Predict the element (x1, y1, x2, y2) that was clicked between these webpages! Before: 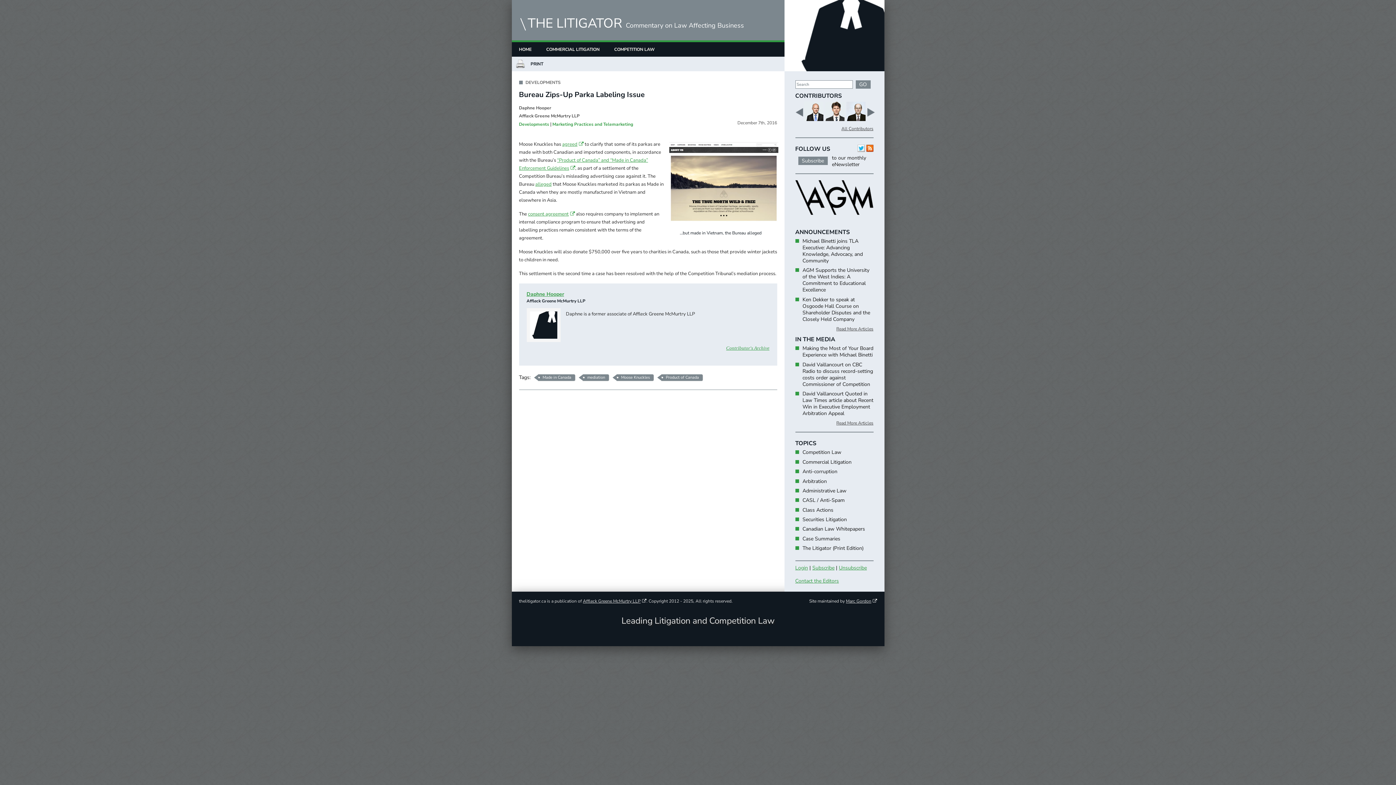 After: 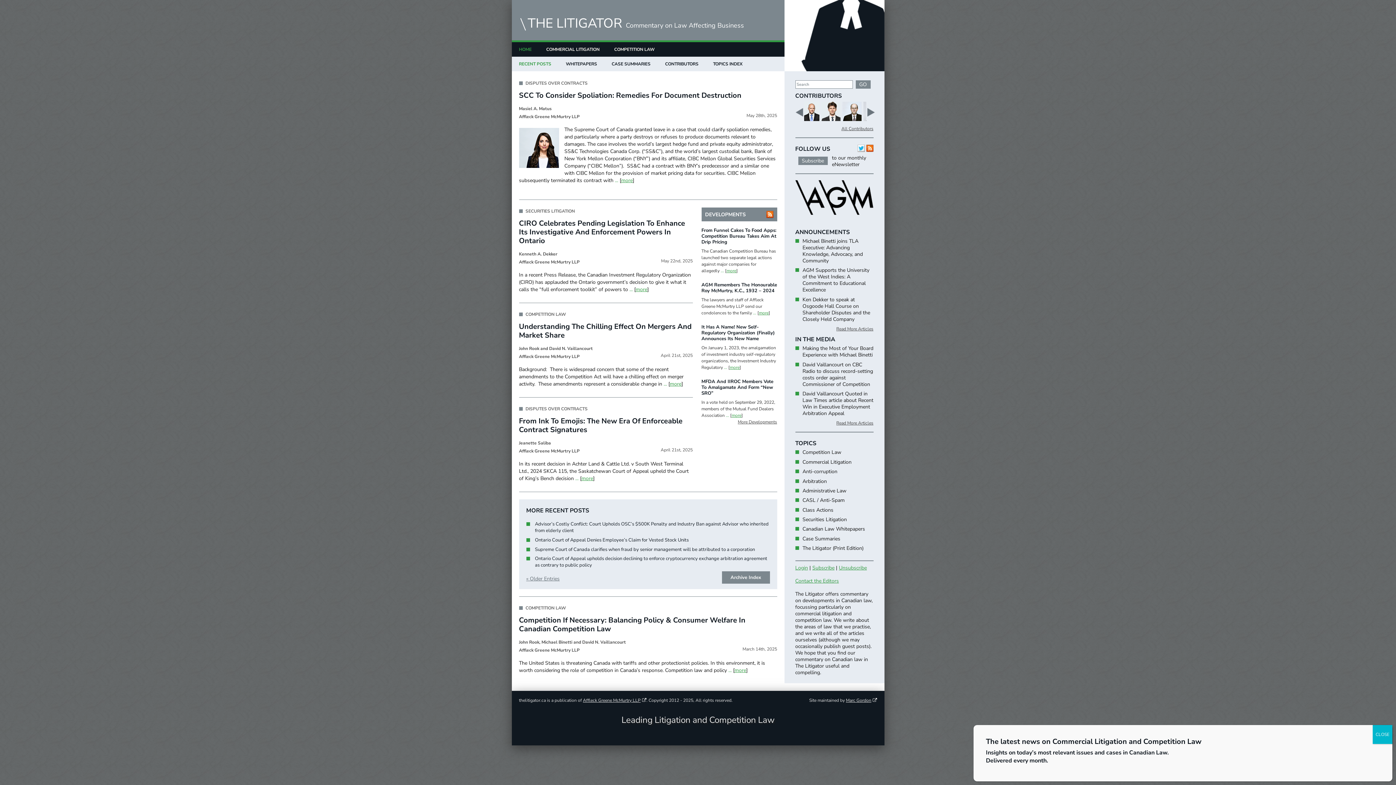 Action: label: HOME bbox: (511, 42, 539, 56)